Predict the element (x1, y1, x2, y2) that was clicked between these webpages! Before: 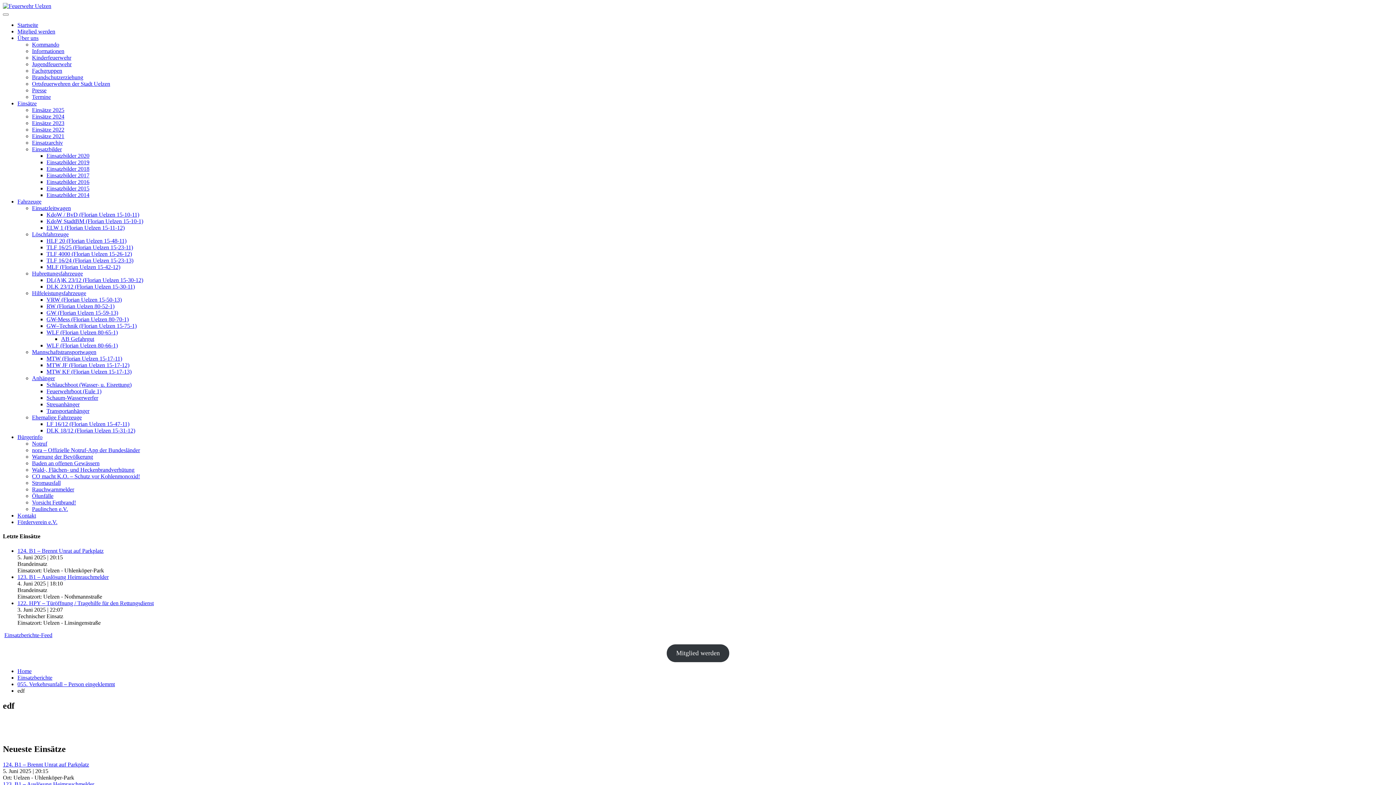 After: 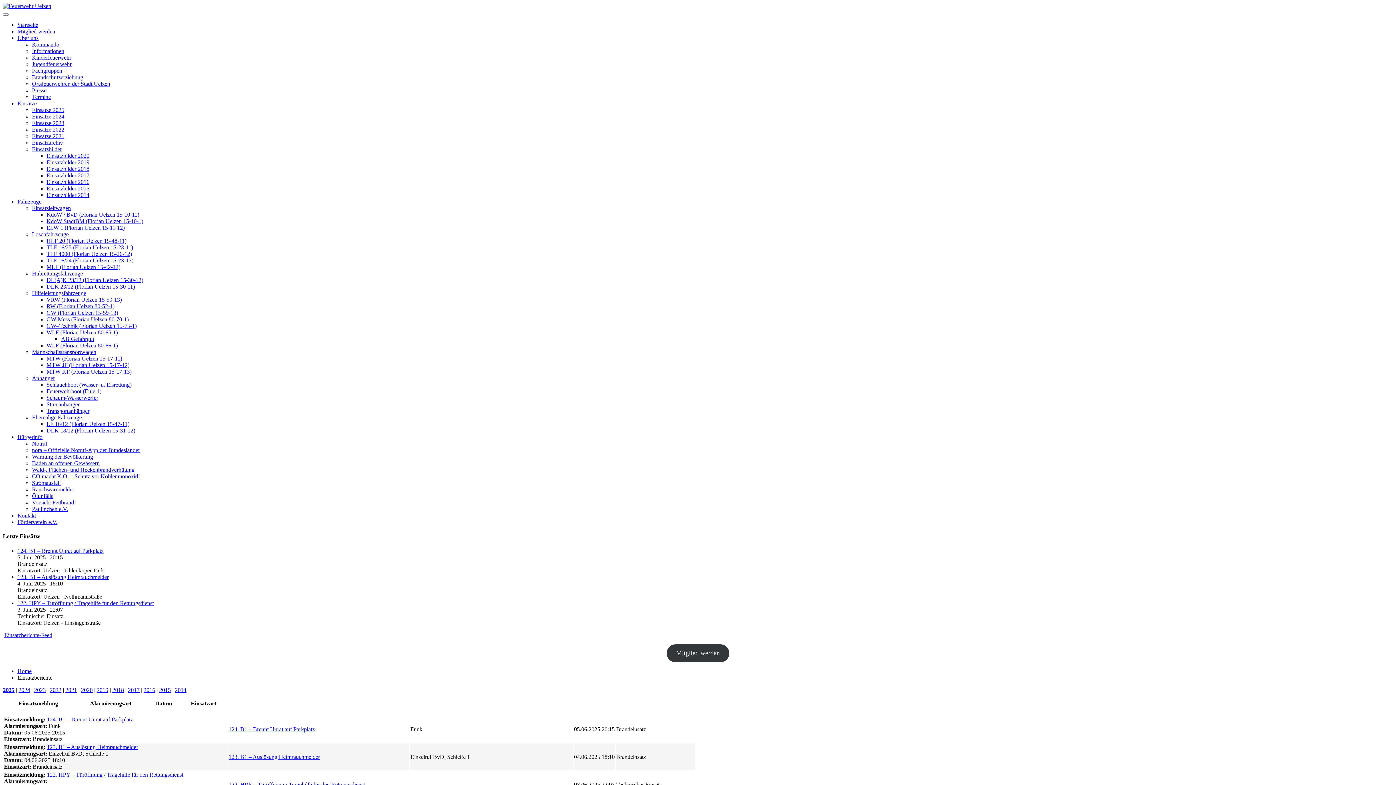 Action: label: Einsatzberichte bbox: (17, 674, 52, 680)